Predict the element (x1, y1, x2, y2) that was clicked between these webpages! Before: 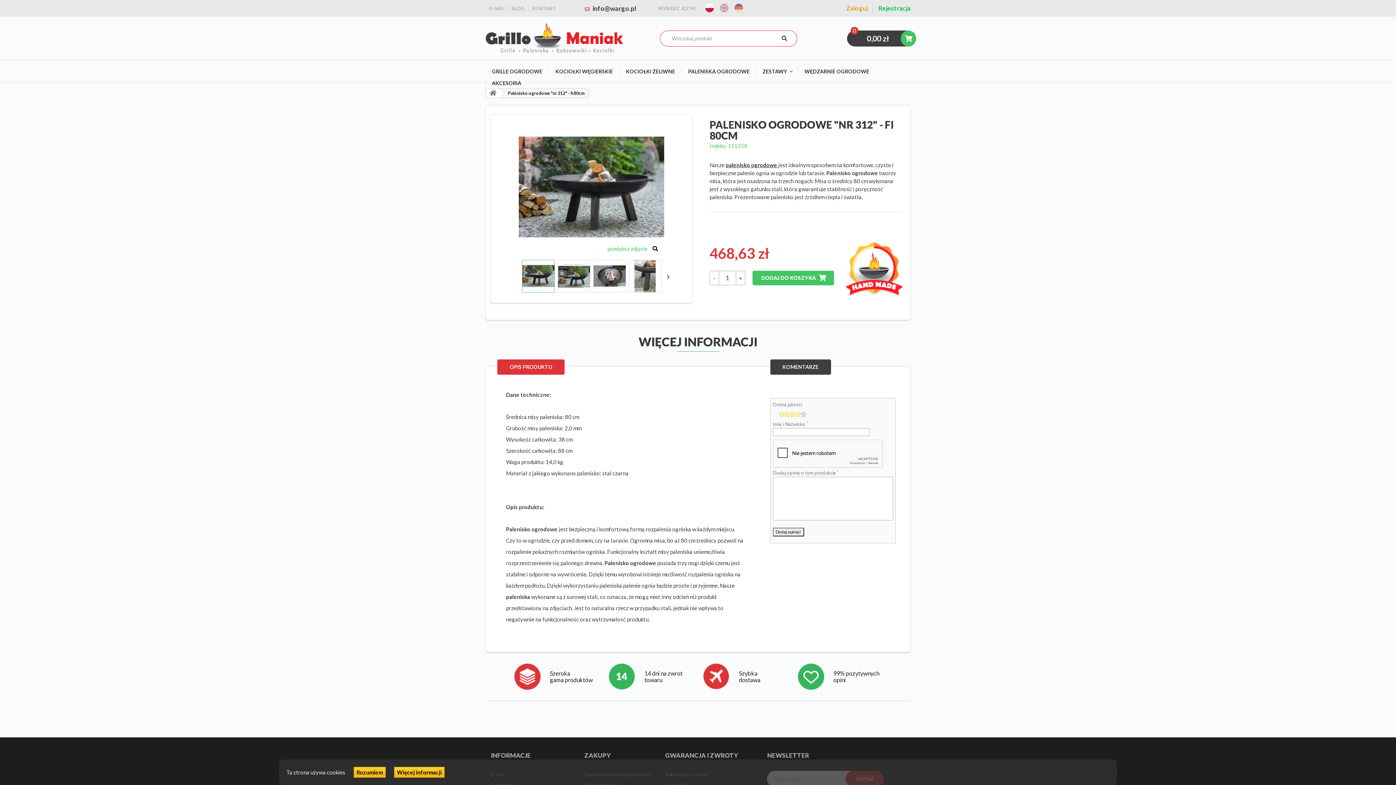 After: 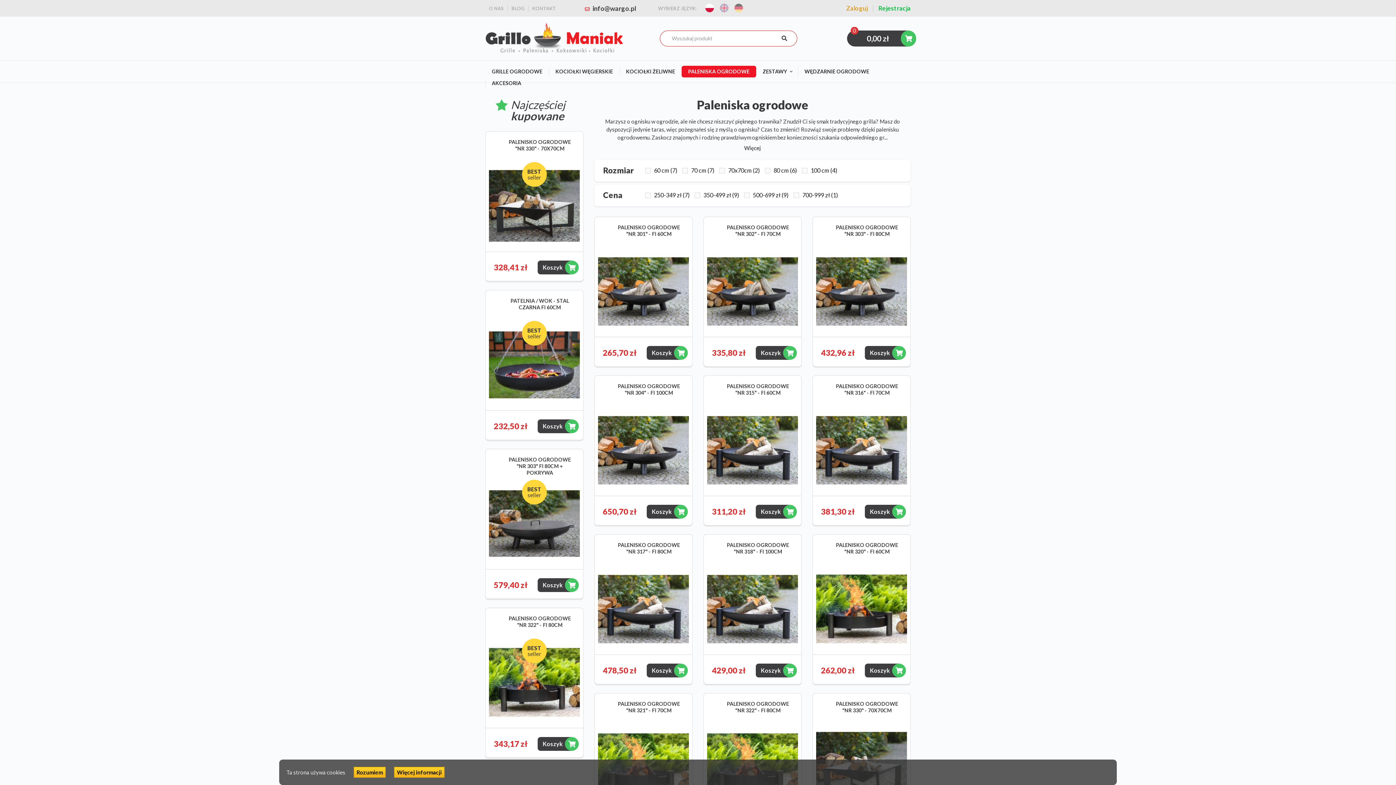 Action: label: palenisko ogrodowe  bbox: (725, 161, 778, 168)